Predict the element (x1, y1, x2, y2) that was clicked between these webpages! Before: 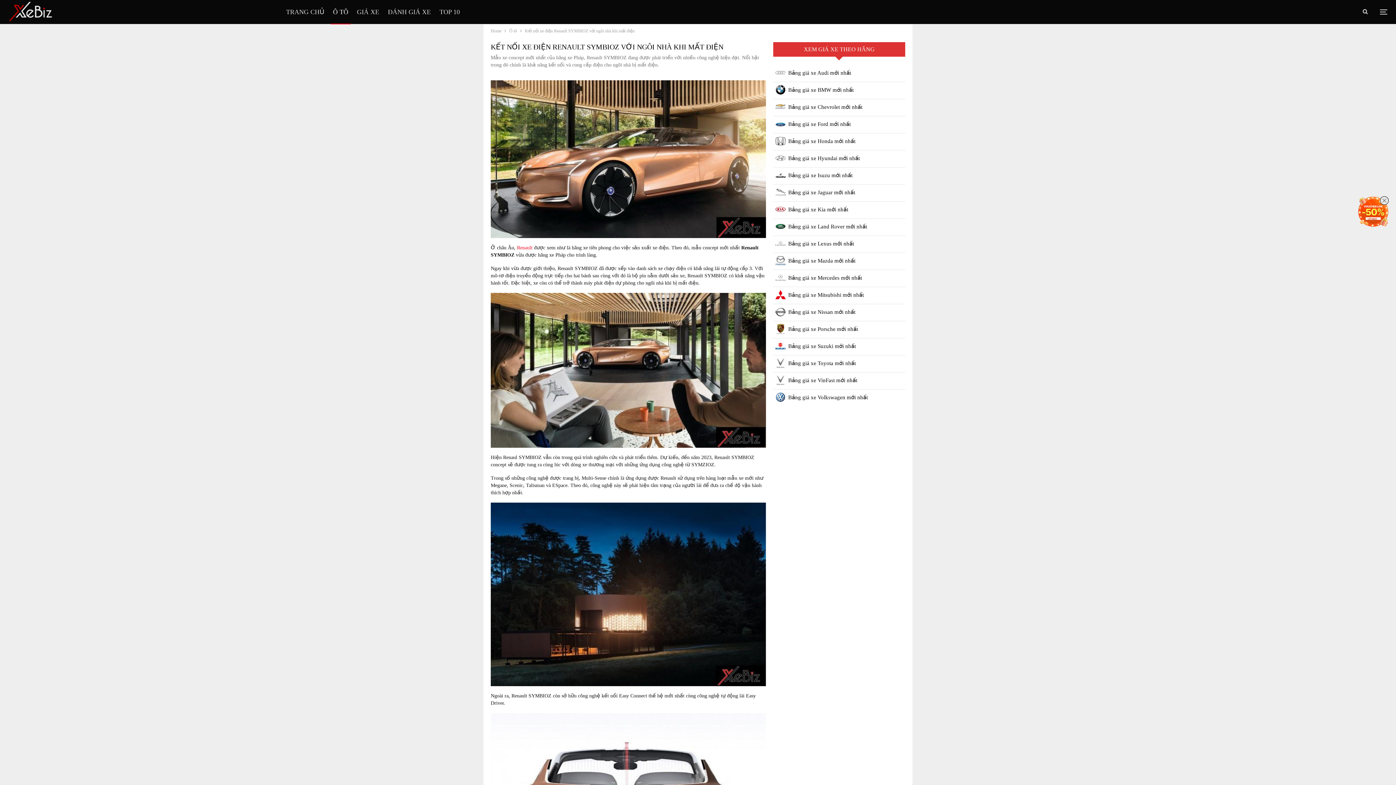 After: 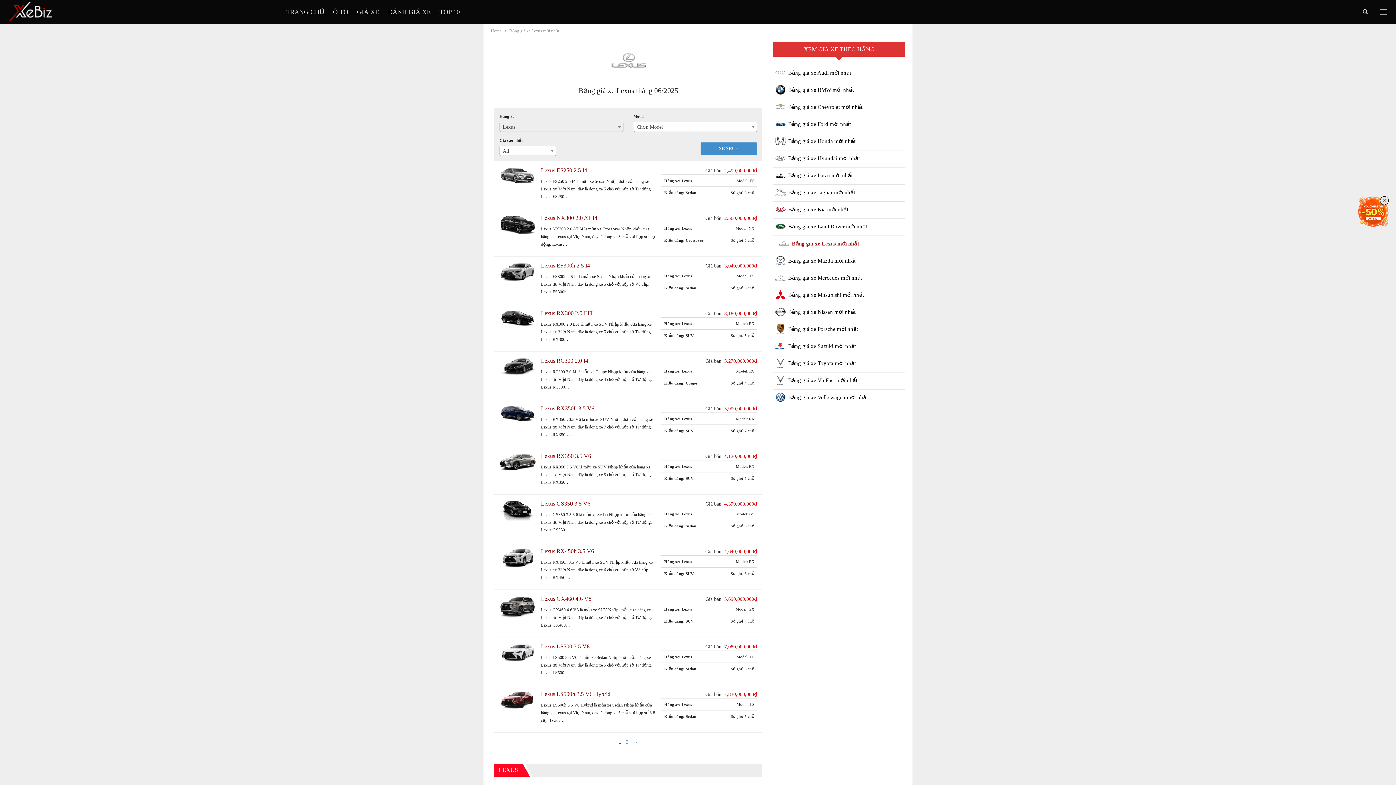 Action: label: Bảng giá xe Lexus mới nhất bbox: (773, 236, 905, 253)